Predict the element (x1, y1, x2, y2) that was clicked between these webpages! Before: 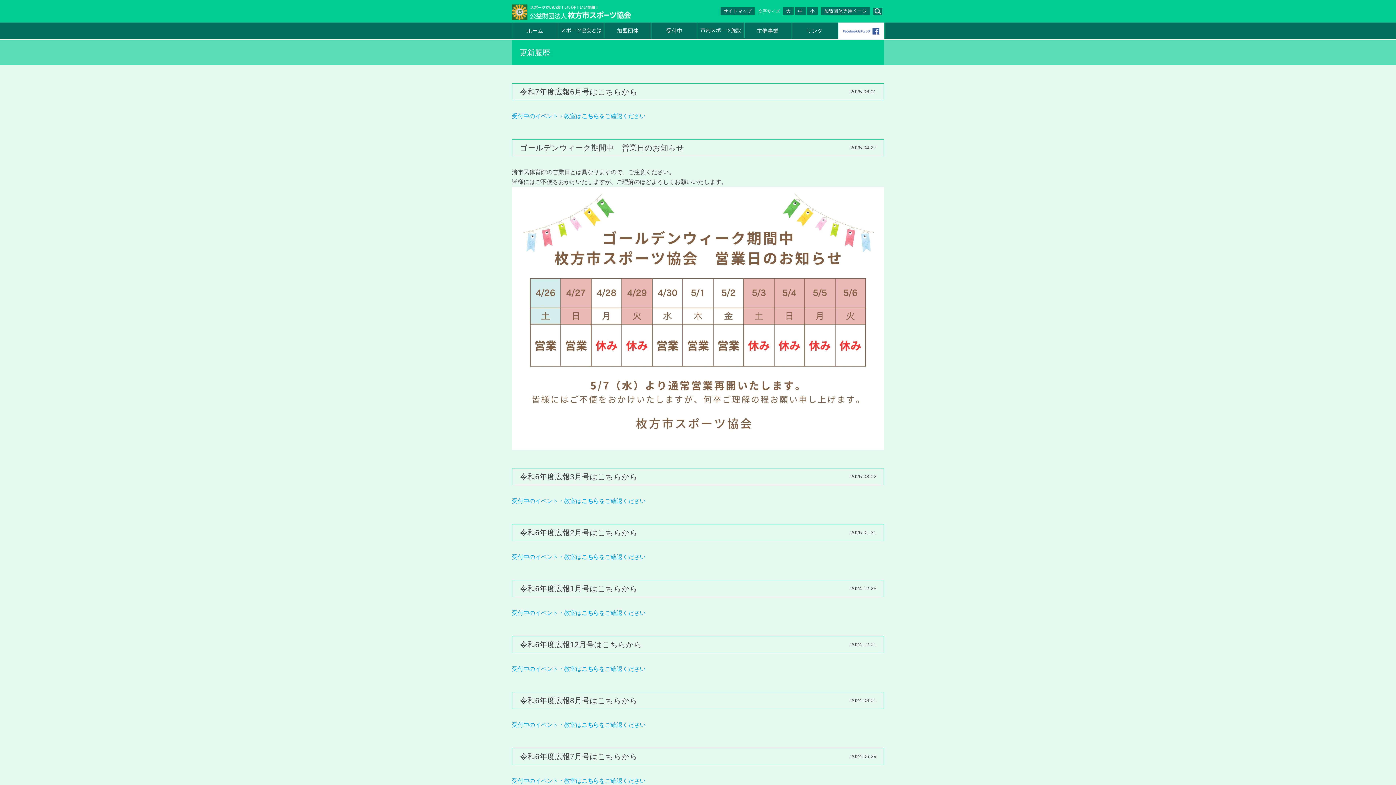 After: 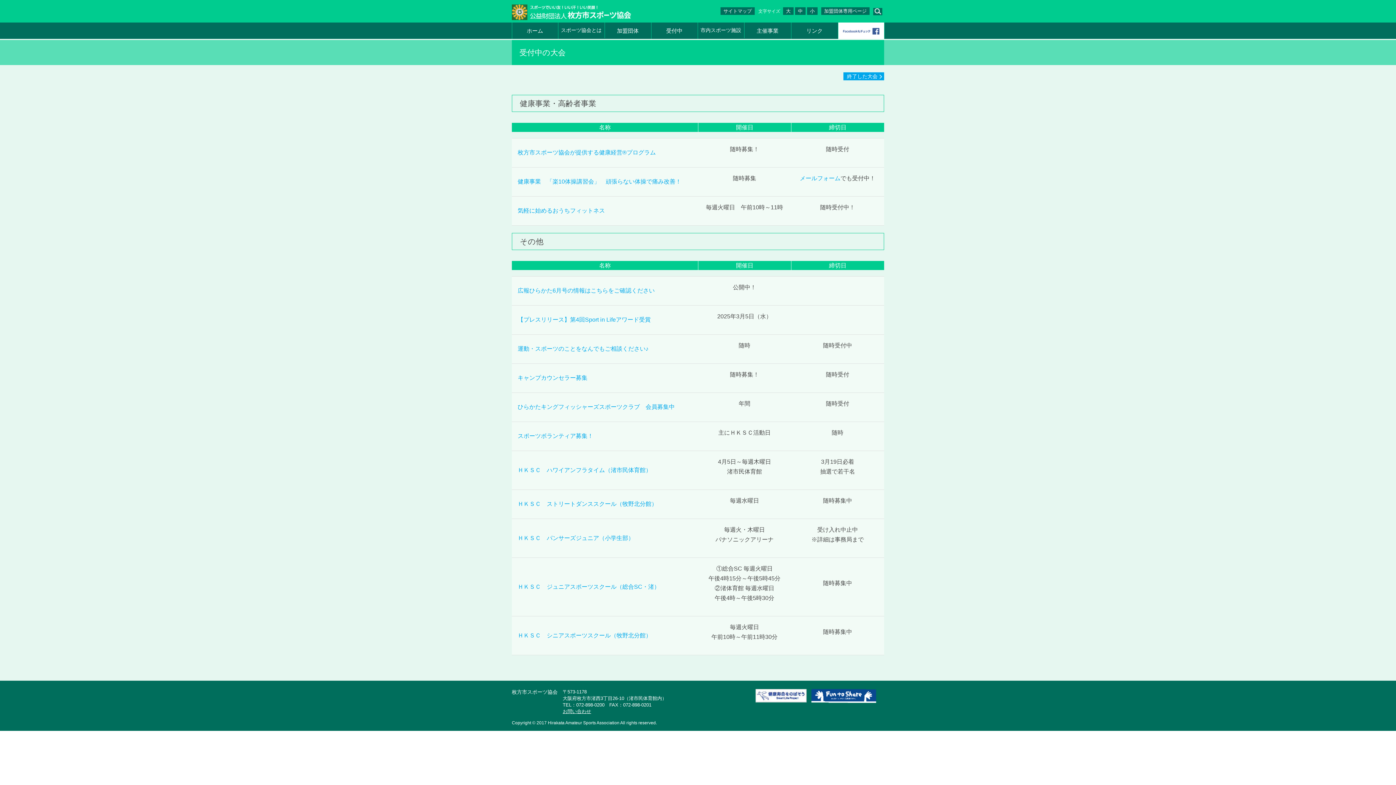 Action: bbox: (651, 22, 698, 38) label: 受付中